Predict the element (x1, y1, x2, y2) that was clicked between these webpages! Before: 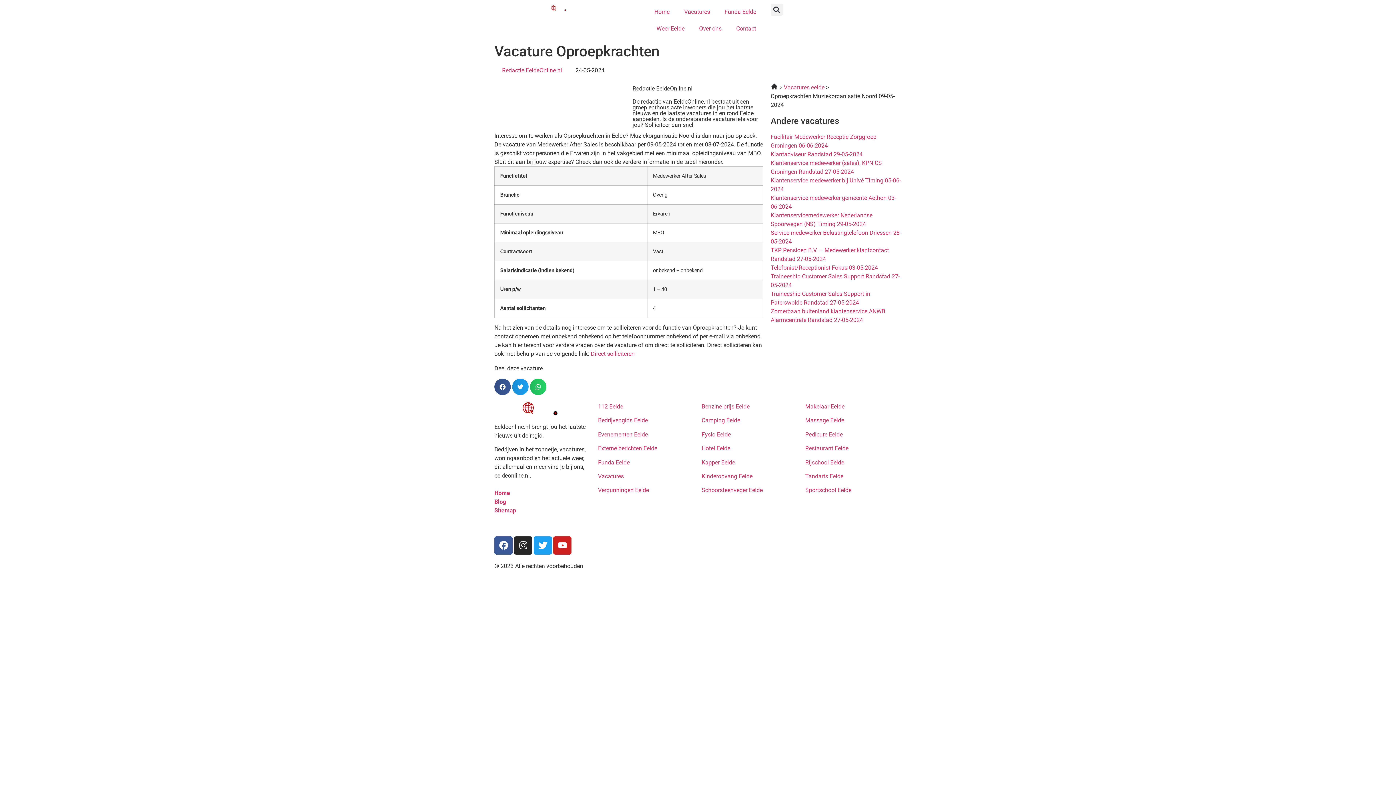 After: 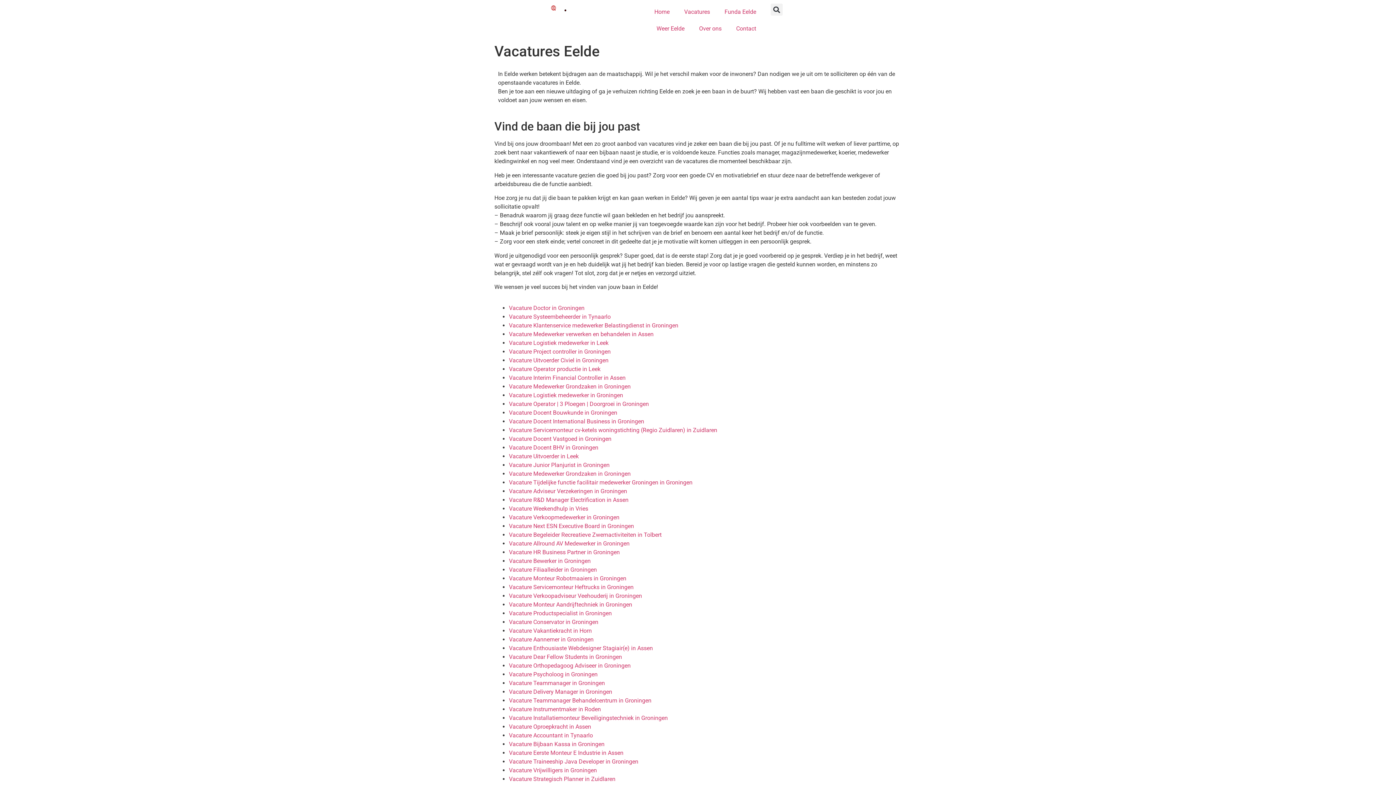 Action: bbox: (598, 473, 624, 479) label: Vacatures